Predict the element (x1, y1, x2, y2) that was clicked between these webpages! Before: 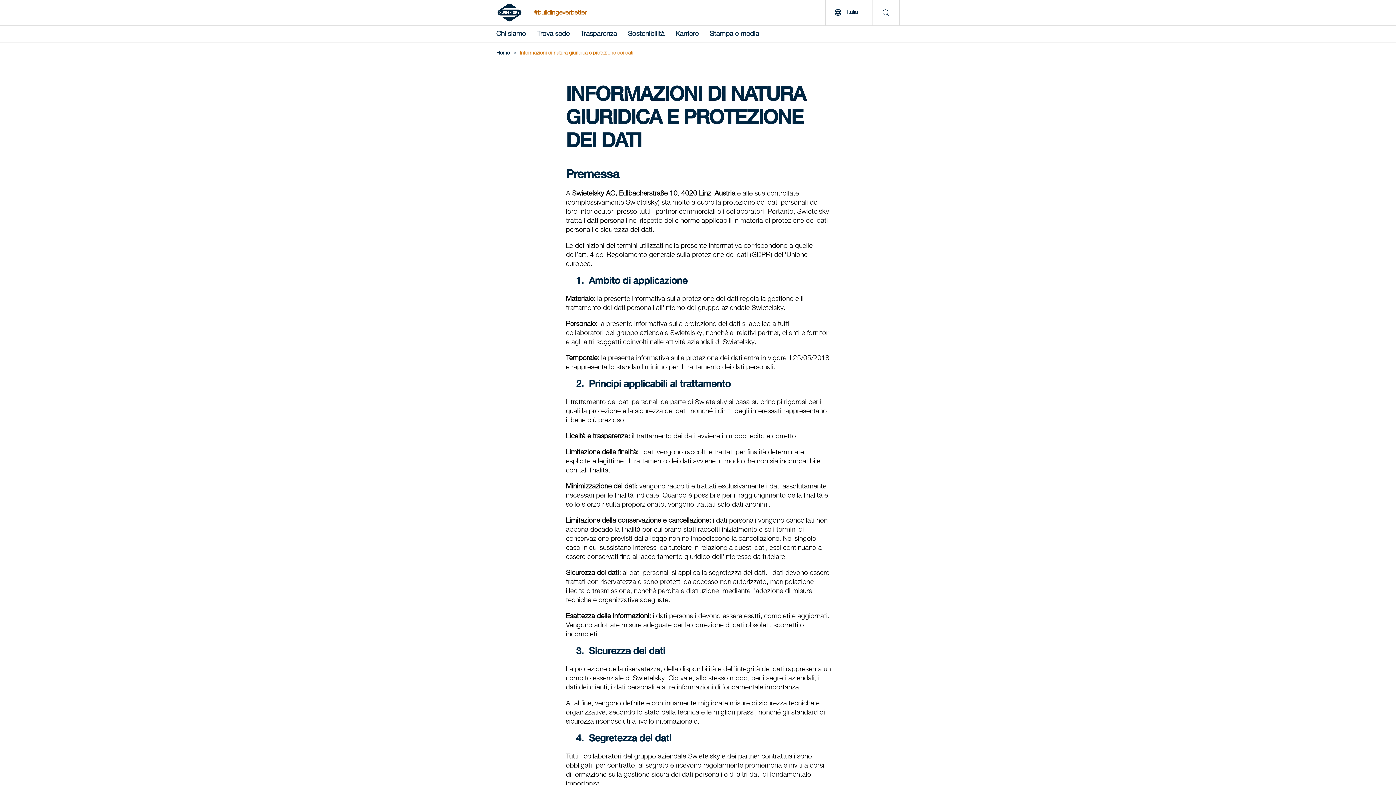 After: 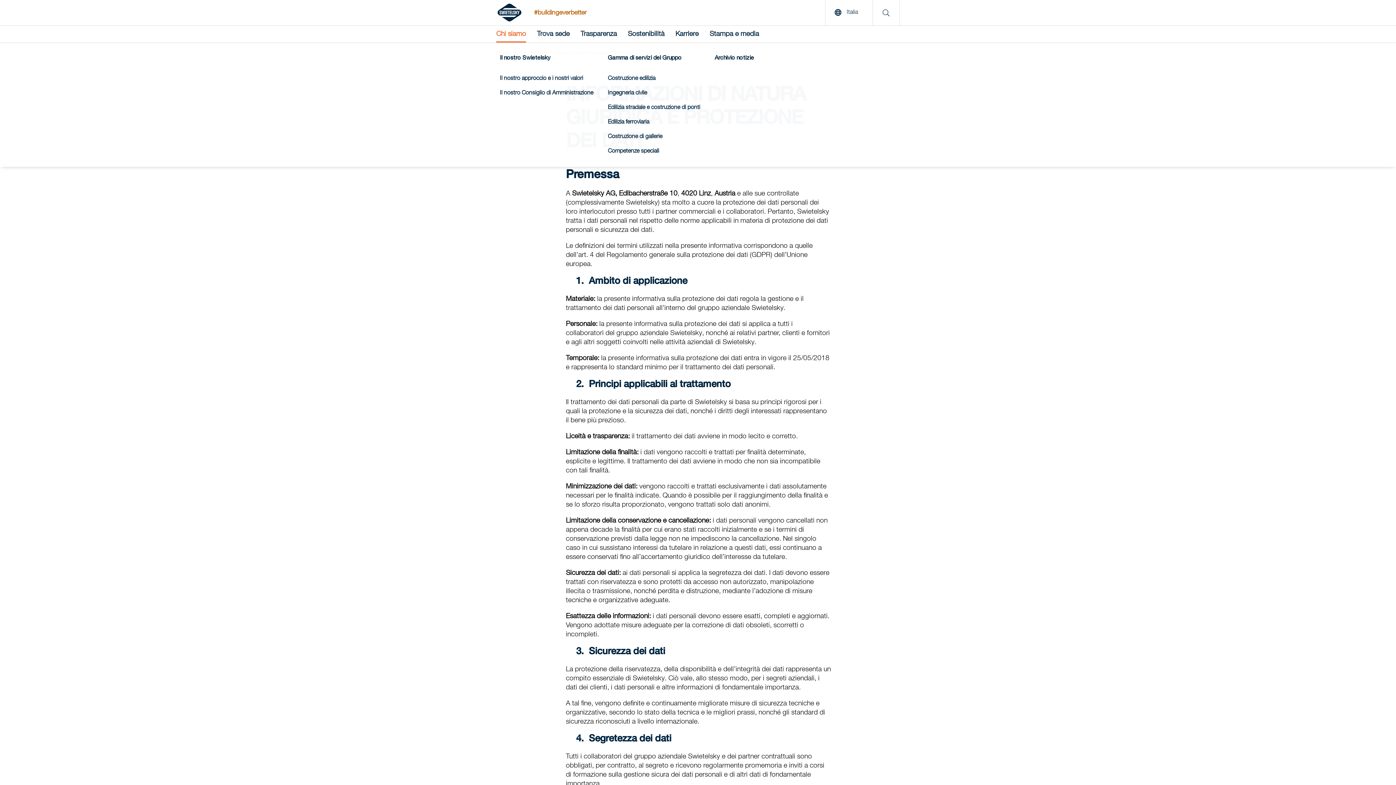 Action: bbox: (496, 25, 526, 41) label: Chi siamo